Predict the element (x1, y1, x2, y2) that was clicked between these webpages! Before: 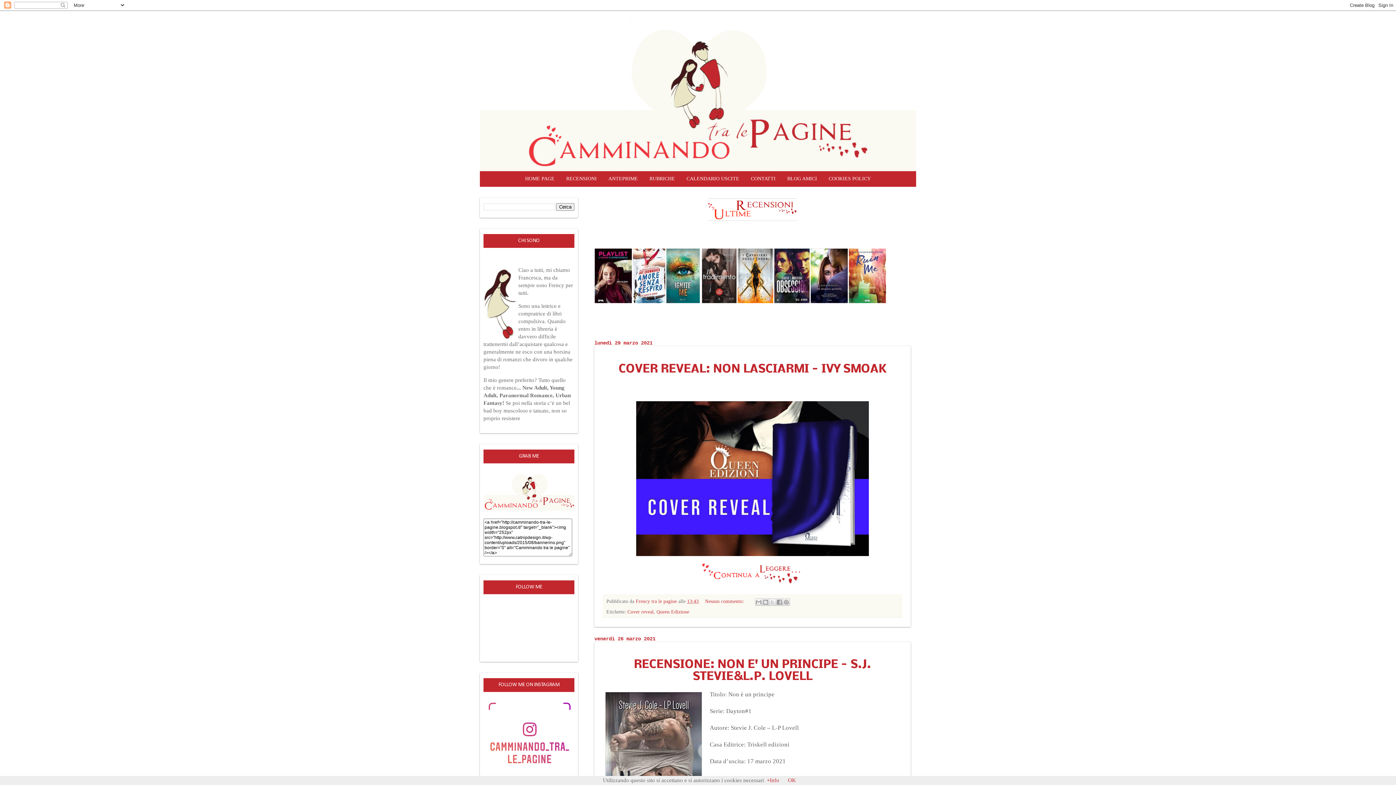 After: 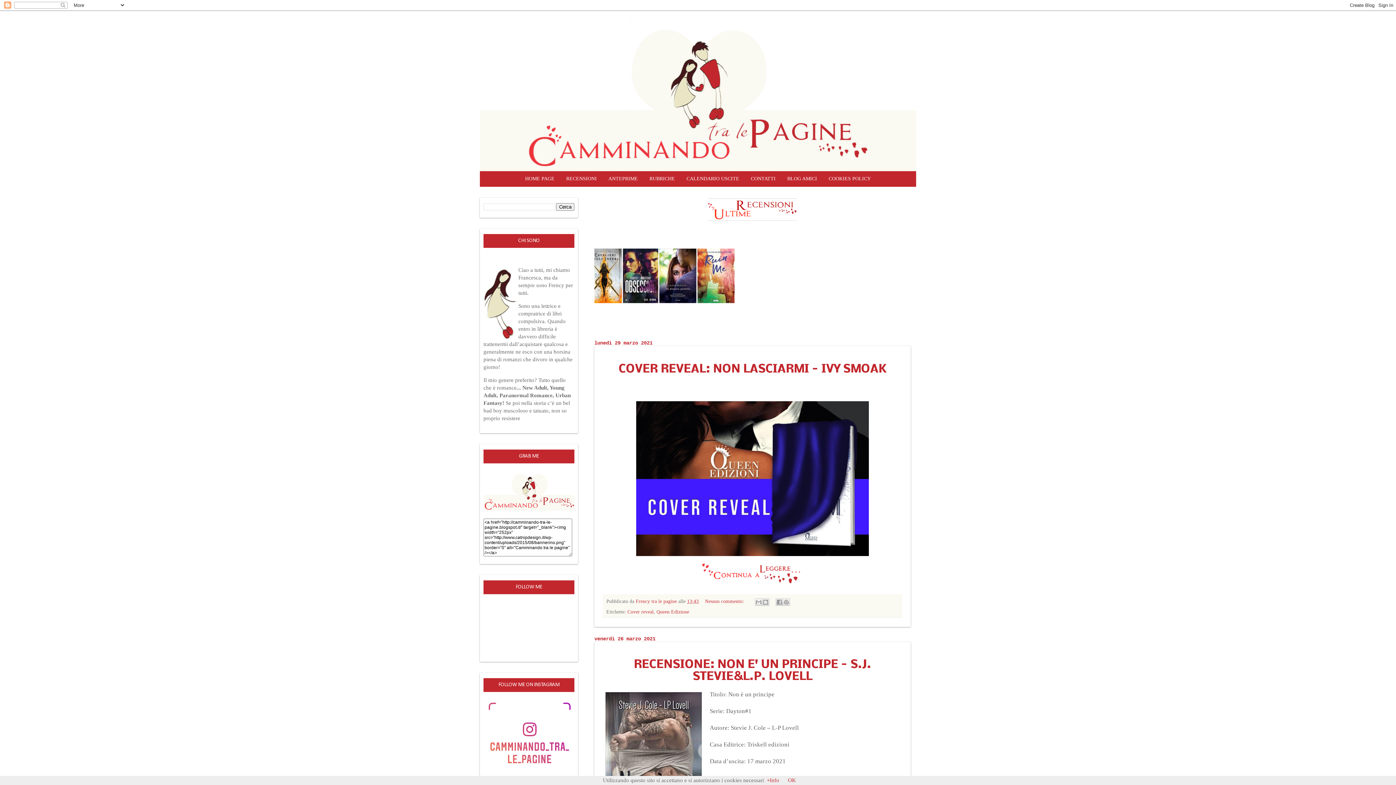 Action: bbox: (768, 598, 776, 606) label: Condividi su X